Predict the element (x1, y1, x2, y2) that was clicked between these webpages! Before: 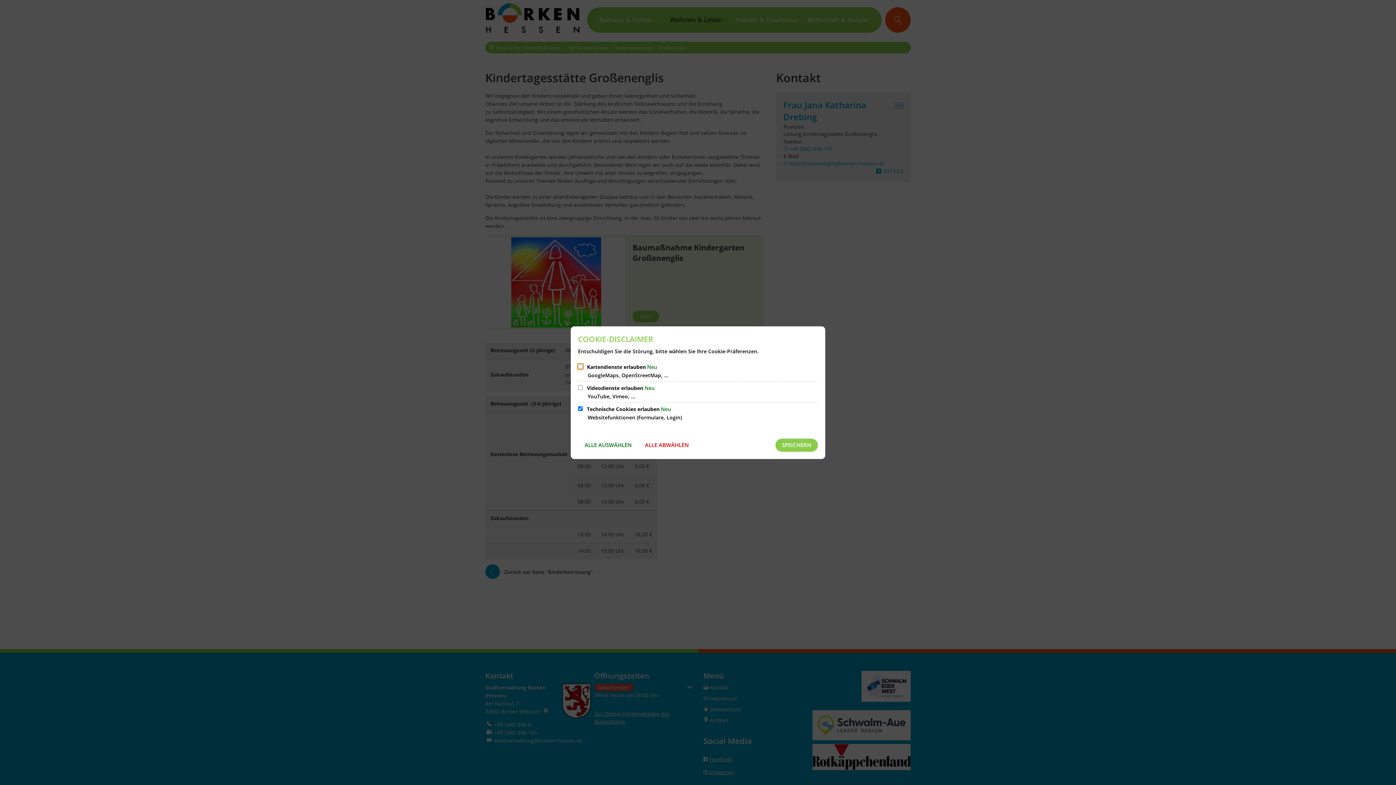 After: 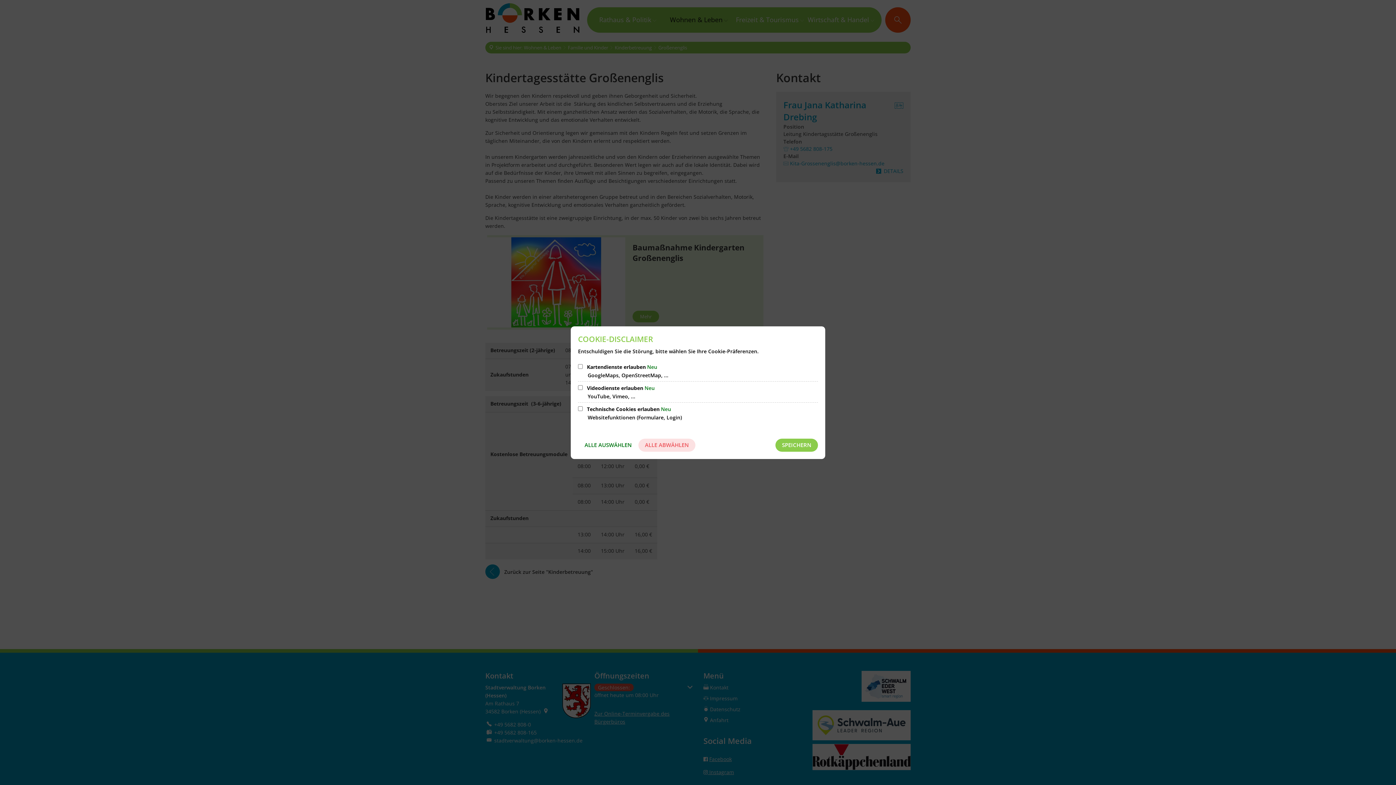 Action: bbox: (638, 438, 695, 451) label: ALLE ABWÄHLEN